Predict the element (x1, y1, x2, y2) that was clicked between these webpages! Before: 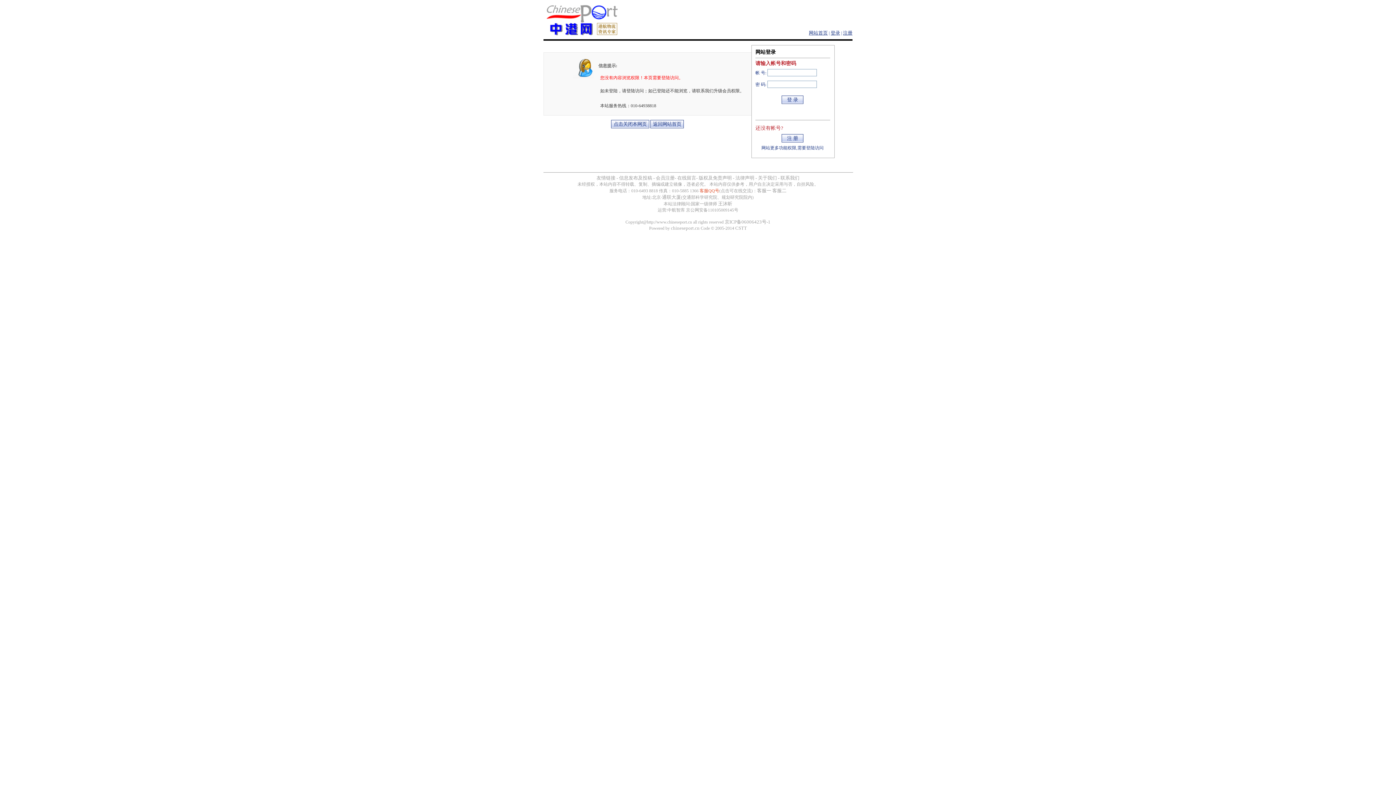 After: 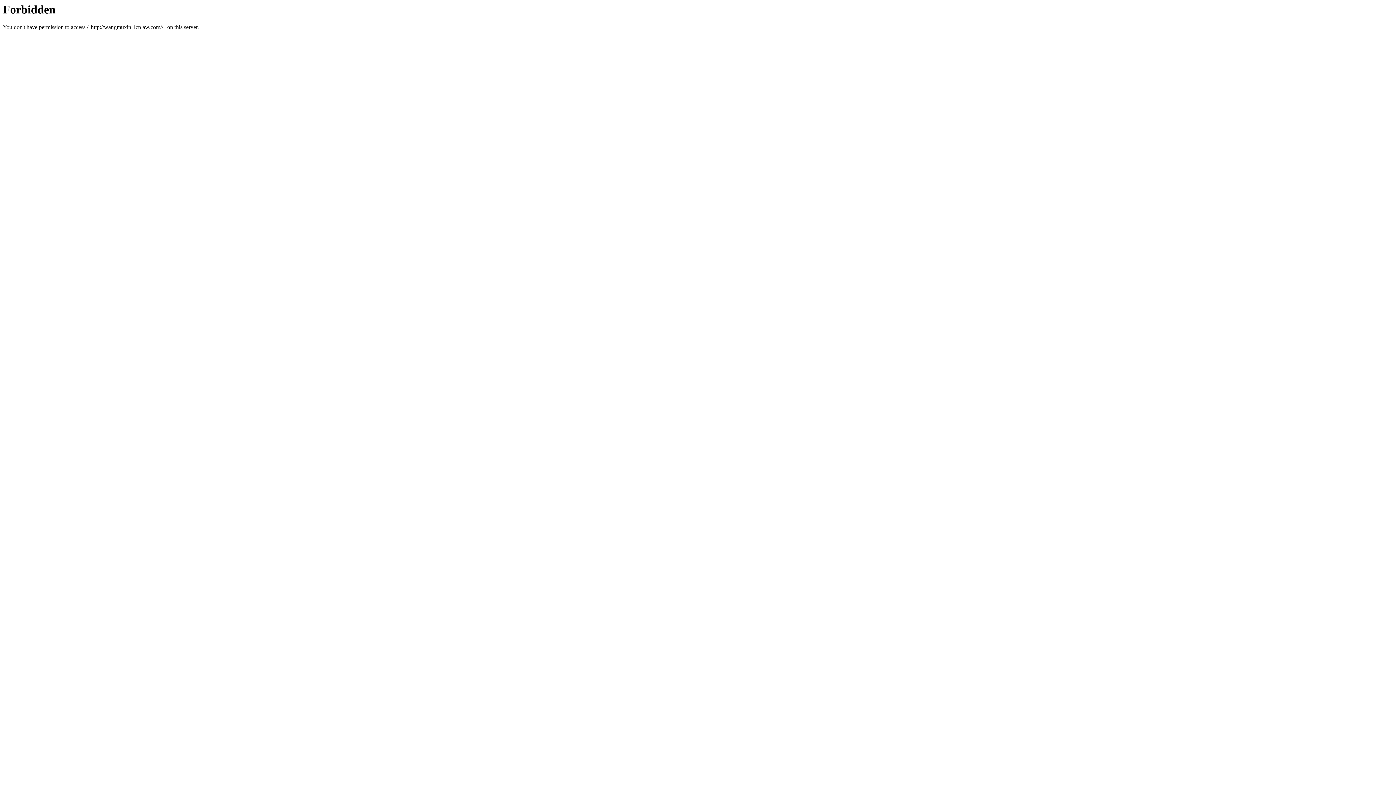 Action: label: 王沐昕 bbox: (718, 201, 732, 206)